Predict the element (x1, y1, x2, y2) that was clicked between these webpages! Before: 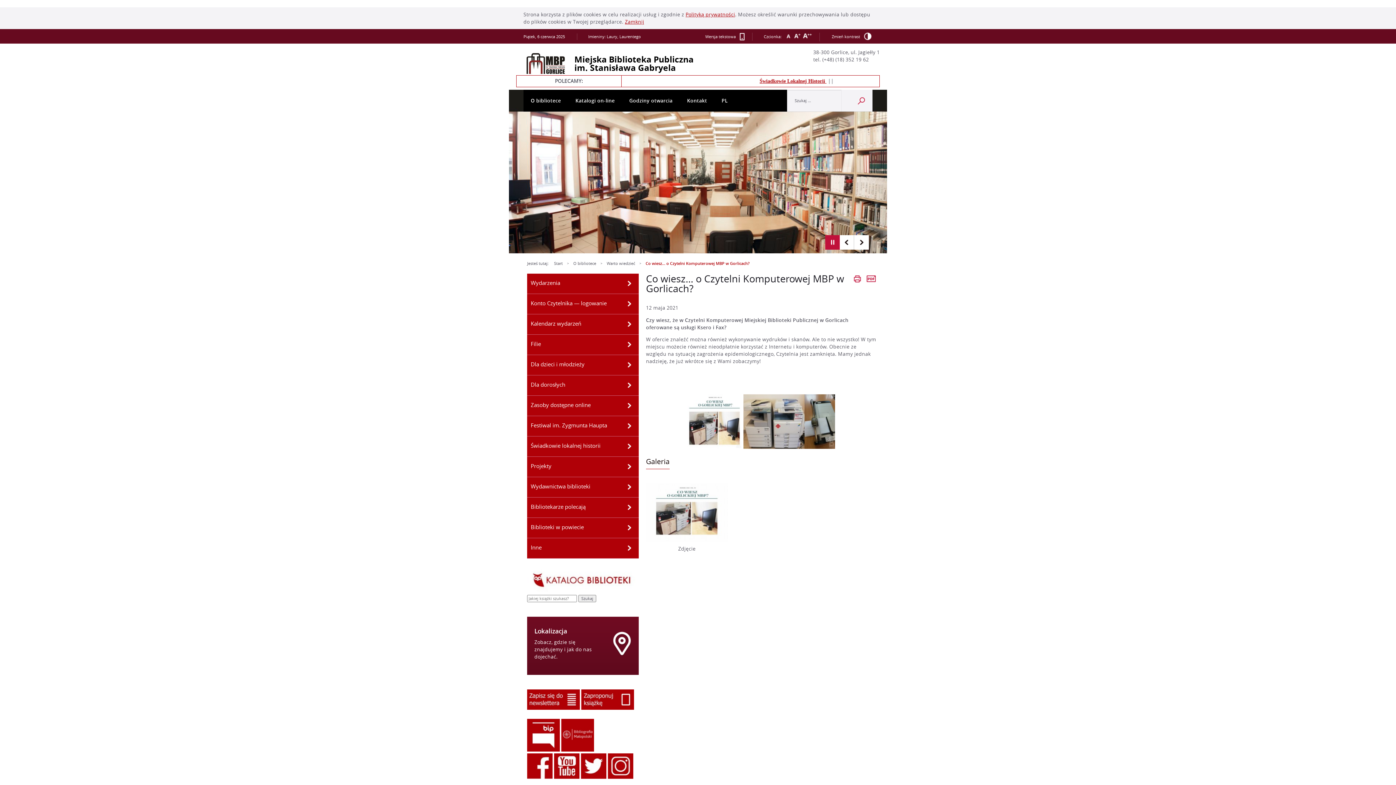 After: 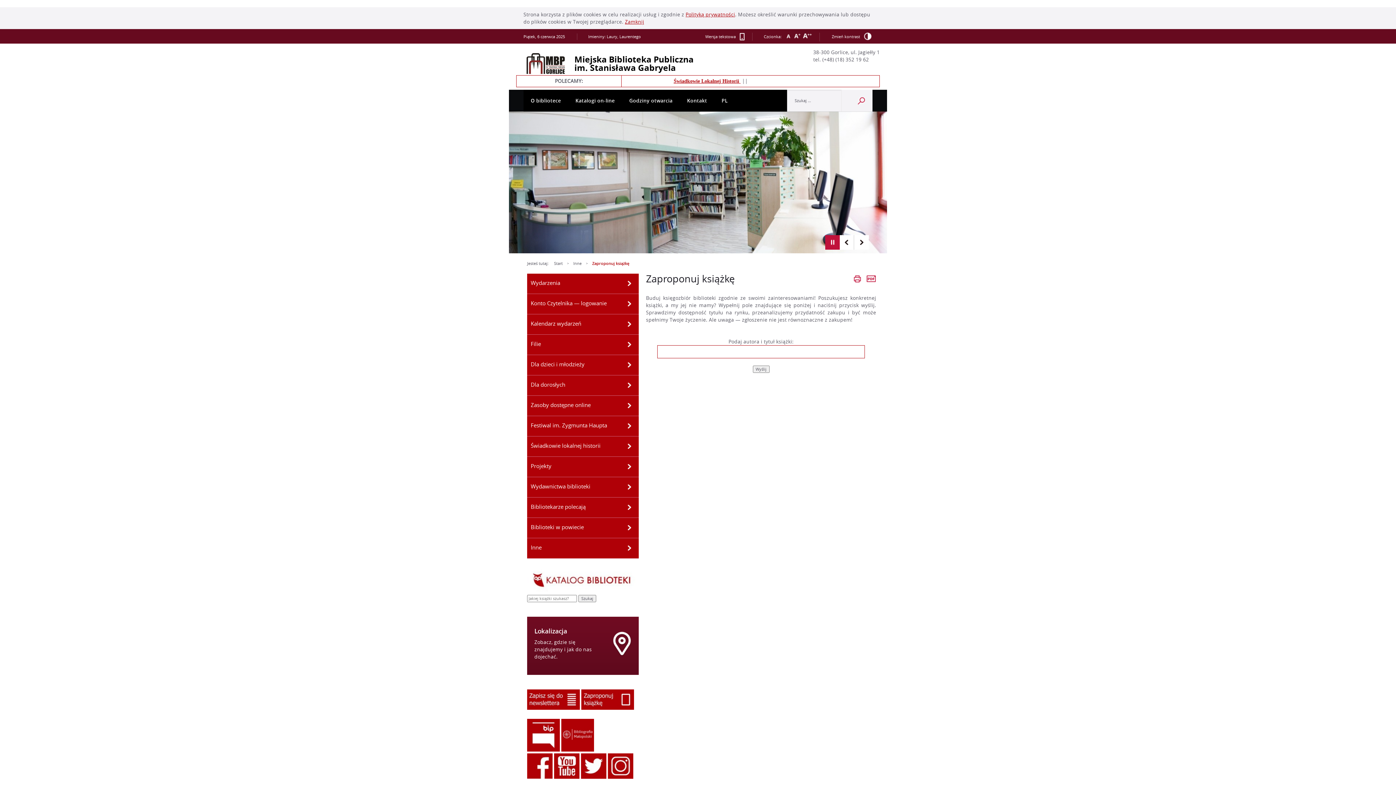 Action: bbox: (581, 705, 634, 711)